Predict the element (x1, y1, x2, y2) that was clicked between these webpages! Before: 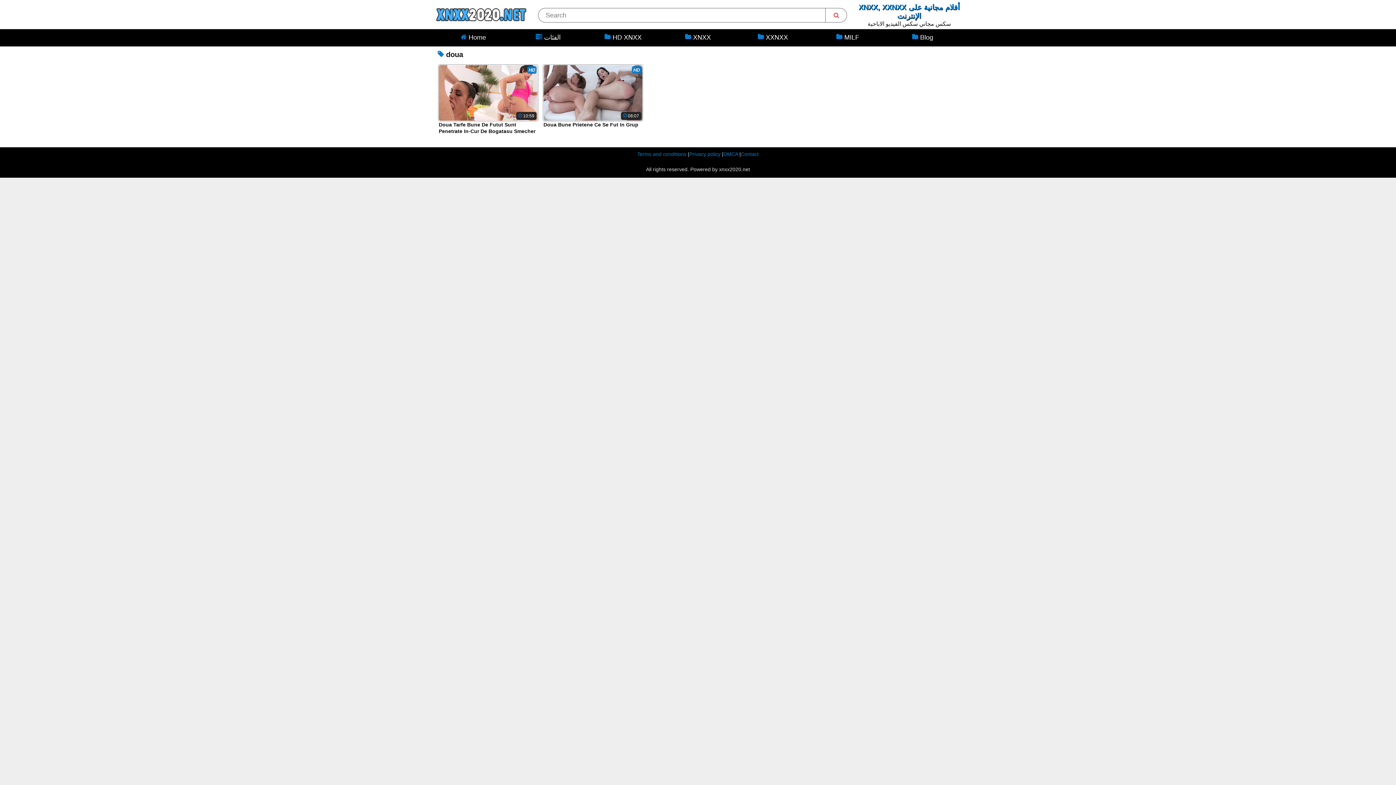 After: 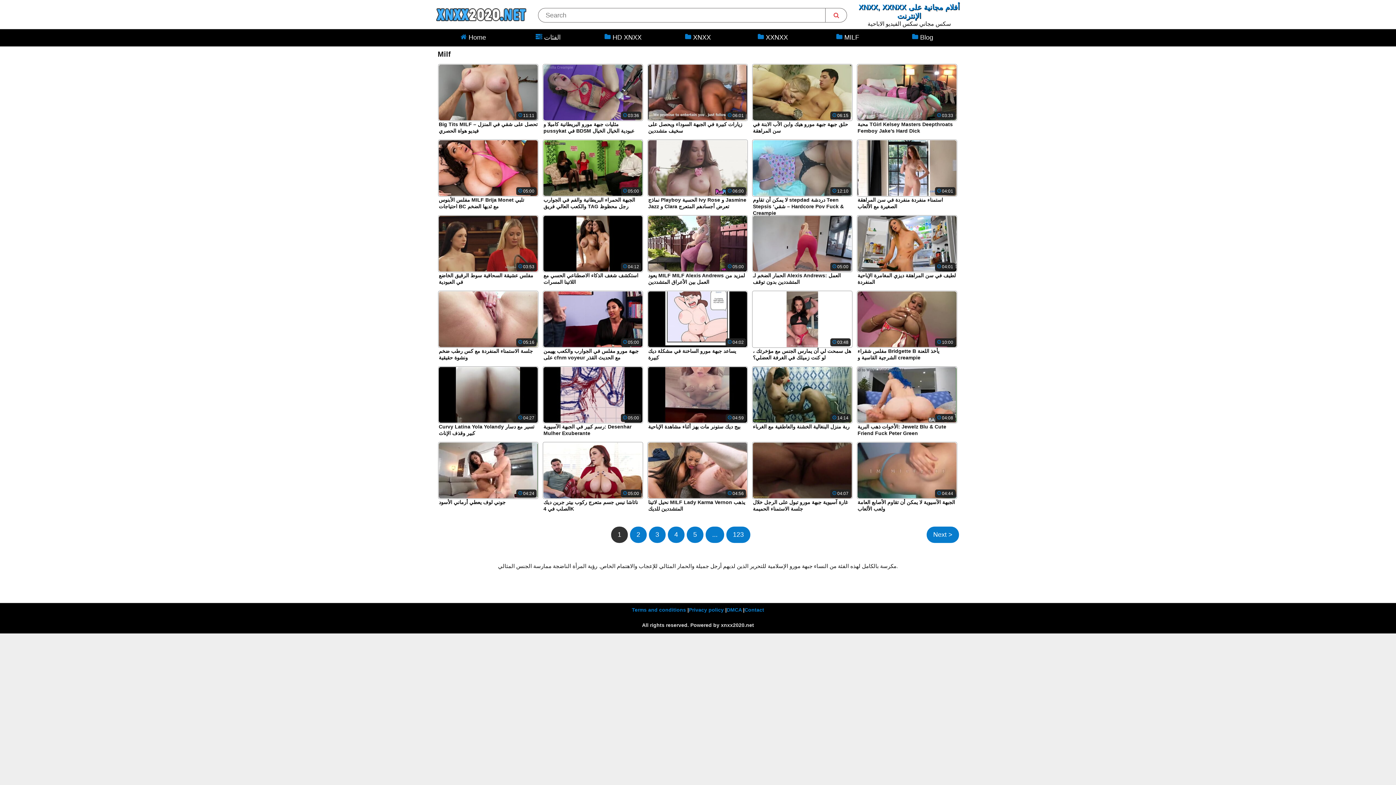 Action: bbox: (810, 29, 885, 45) label:  MILF